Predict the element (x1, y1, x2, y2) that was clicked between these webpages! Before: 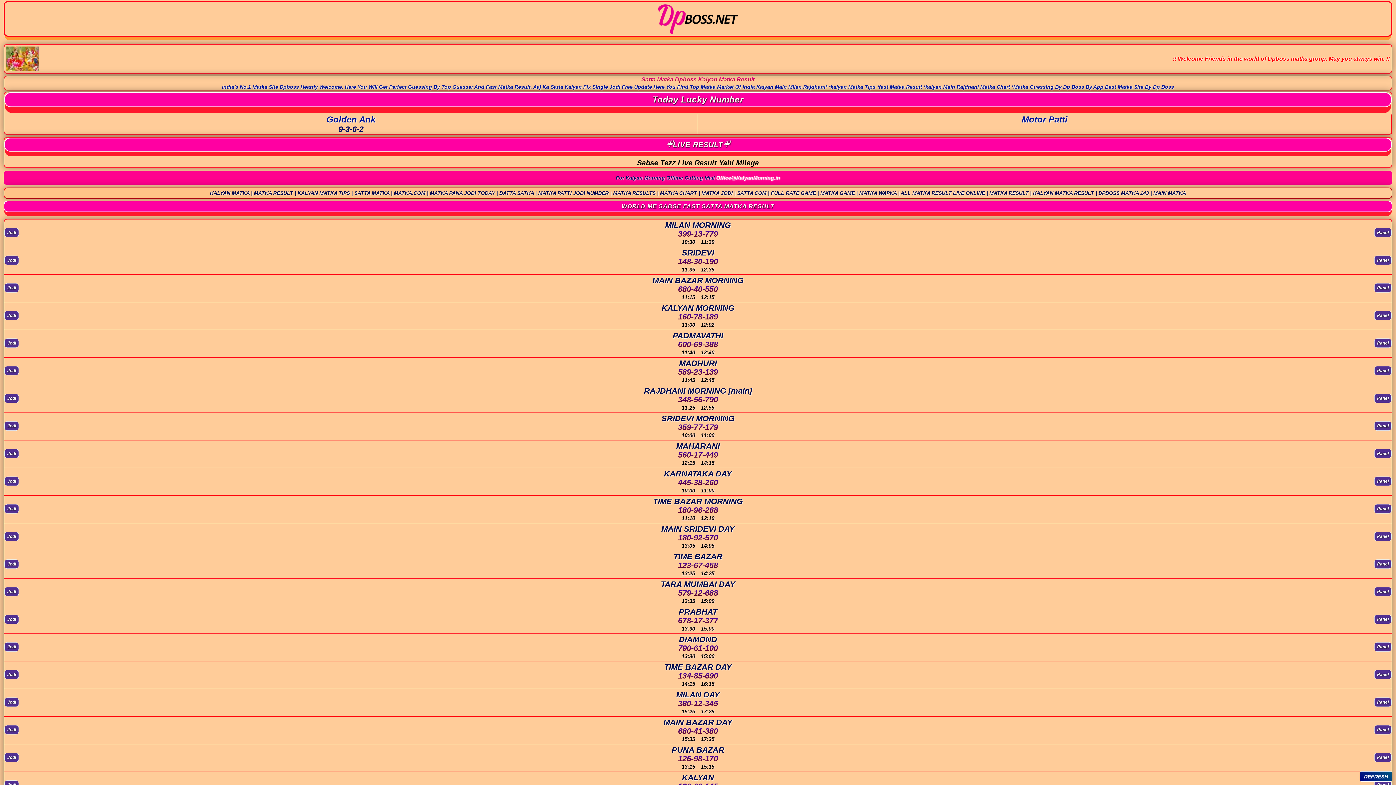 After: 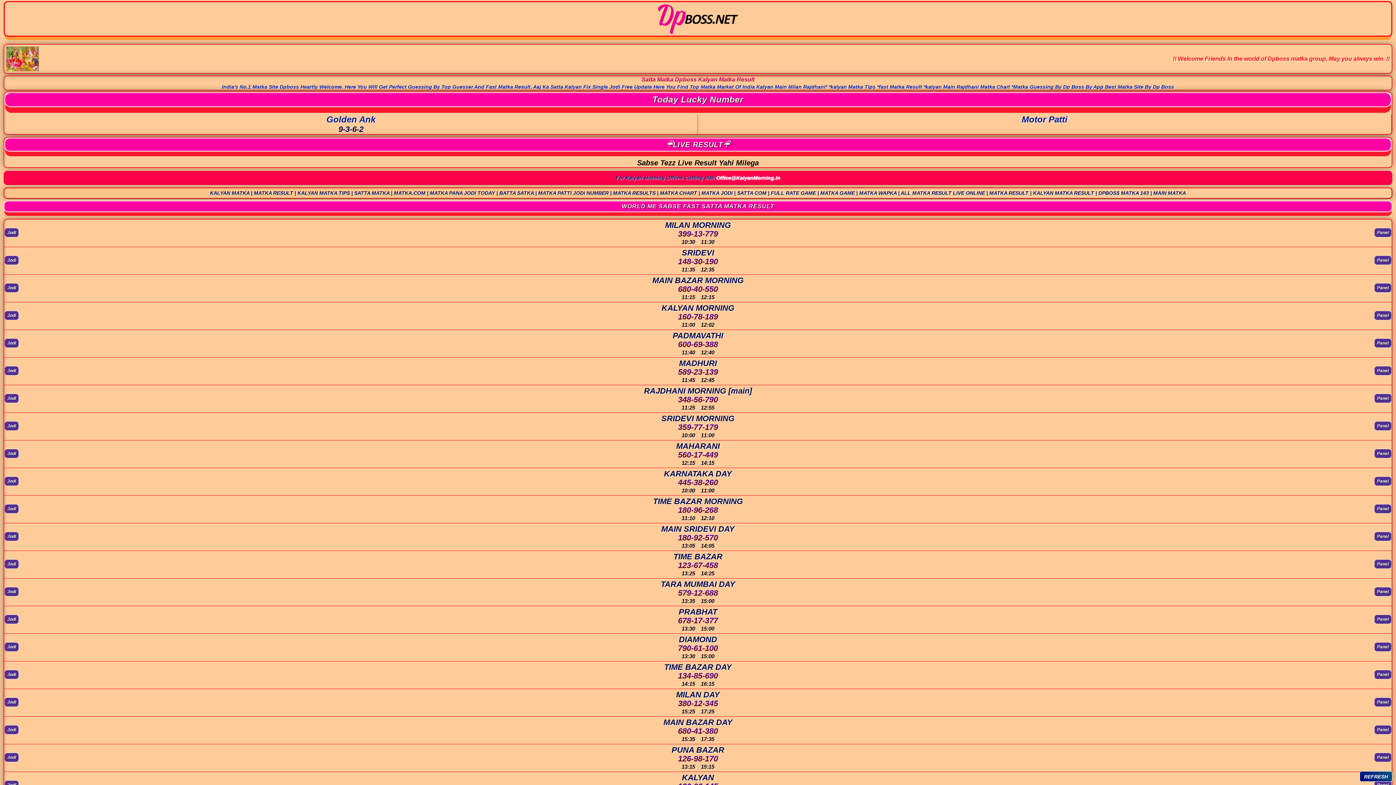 Action: label: Jodi bbox: (4, 725, 18, 735)